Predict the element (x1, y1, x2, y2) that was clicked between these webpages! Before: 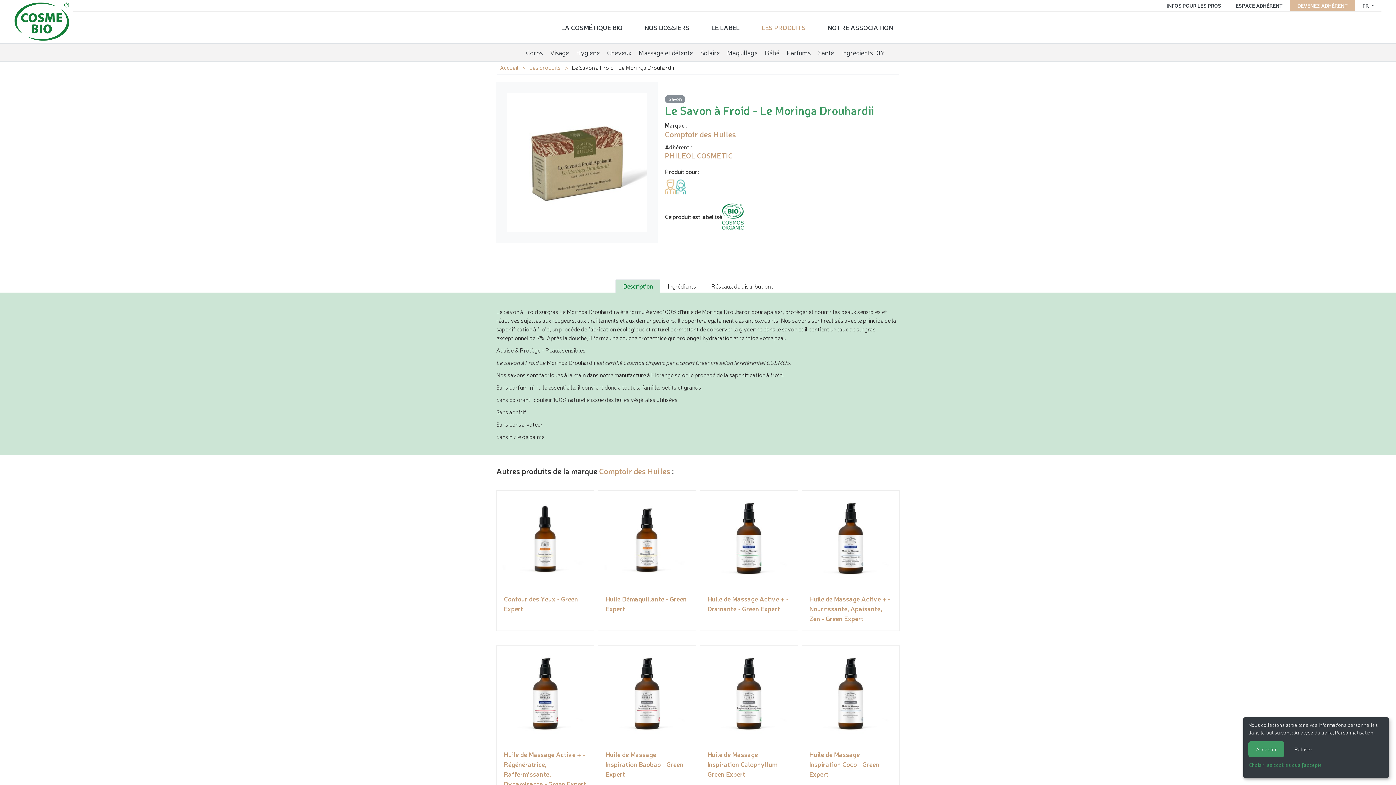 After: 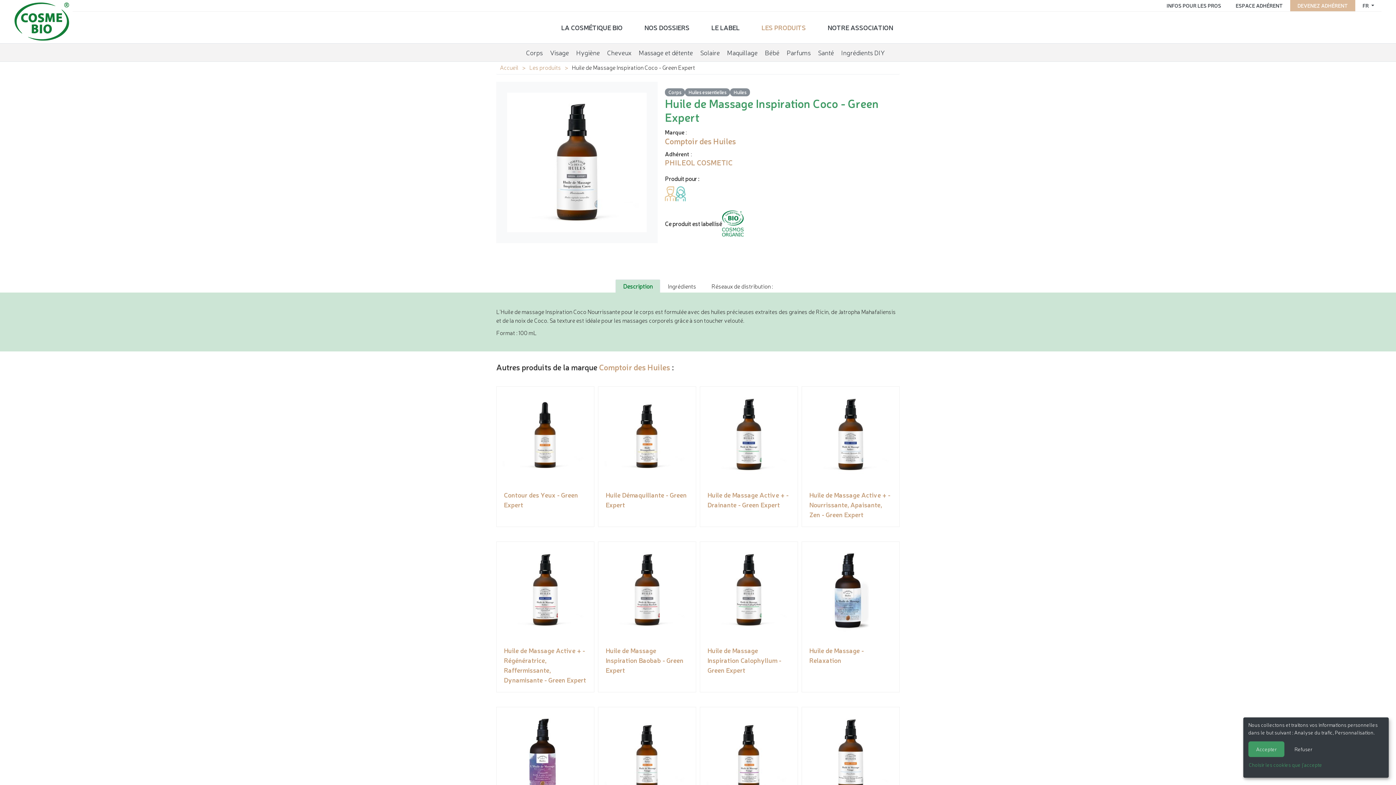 Action: bbox: (805, 649, 896, 782) label: Huile de Massage Inspiration Coco - Green Expert